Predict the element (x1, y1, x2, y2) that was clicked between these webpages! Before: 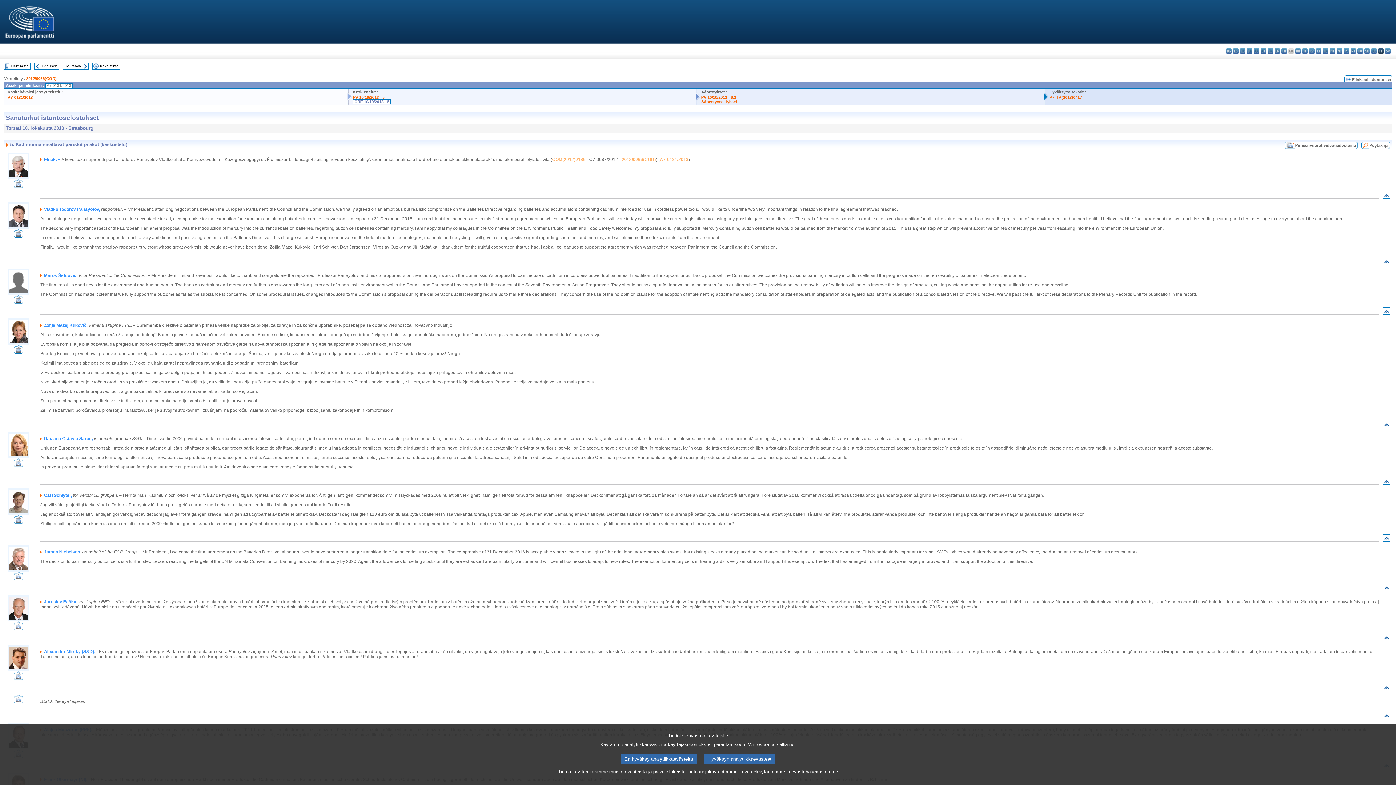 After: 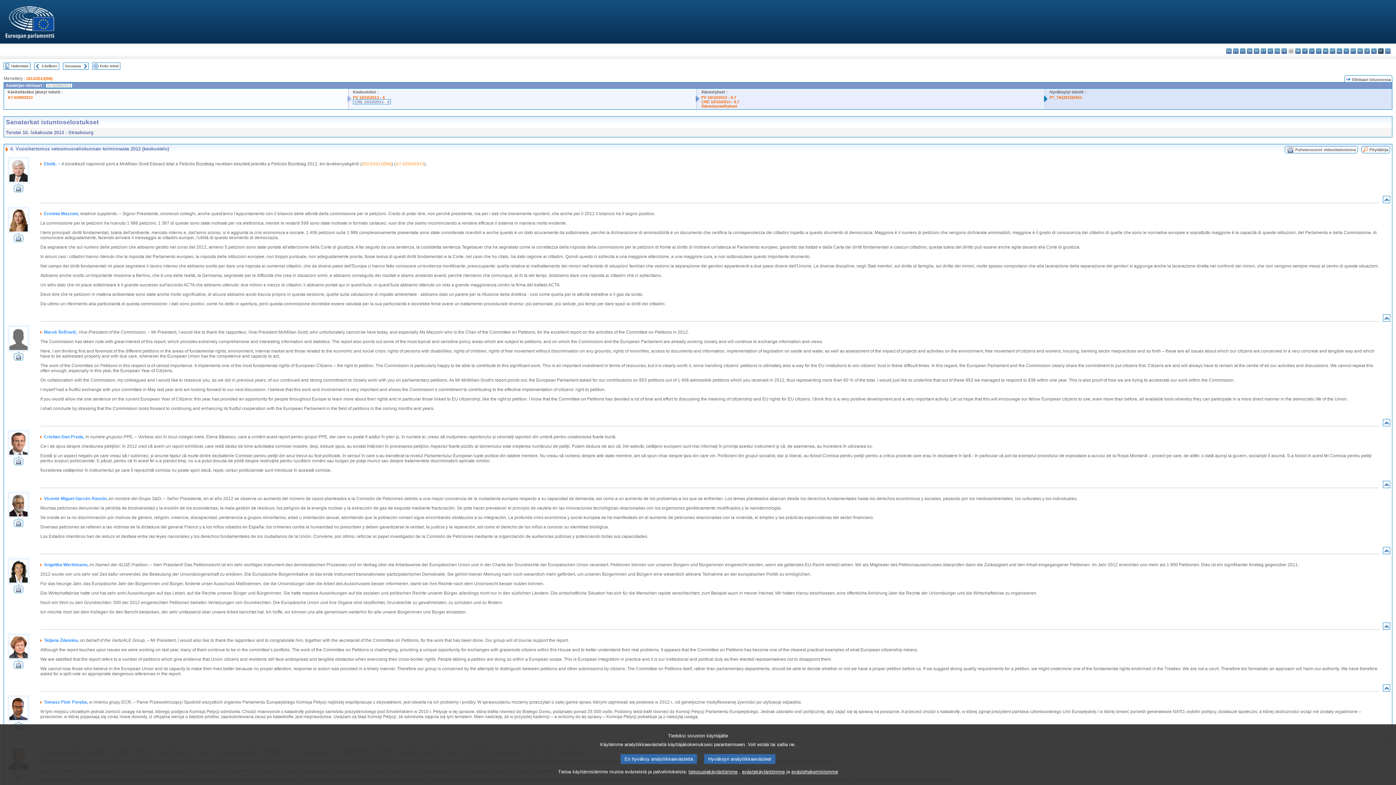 Action: bbox: (34, 63, 40, 67)